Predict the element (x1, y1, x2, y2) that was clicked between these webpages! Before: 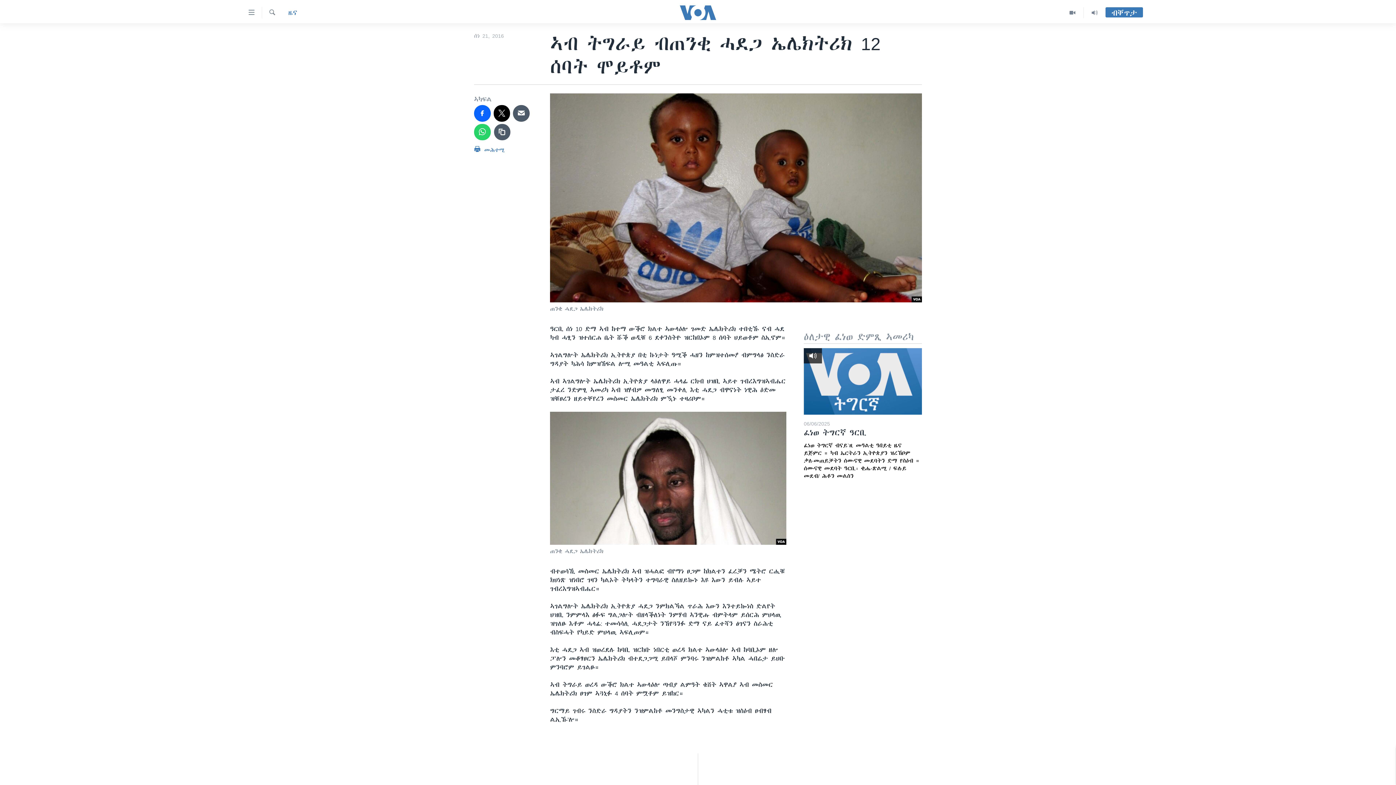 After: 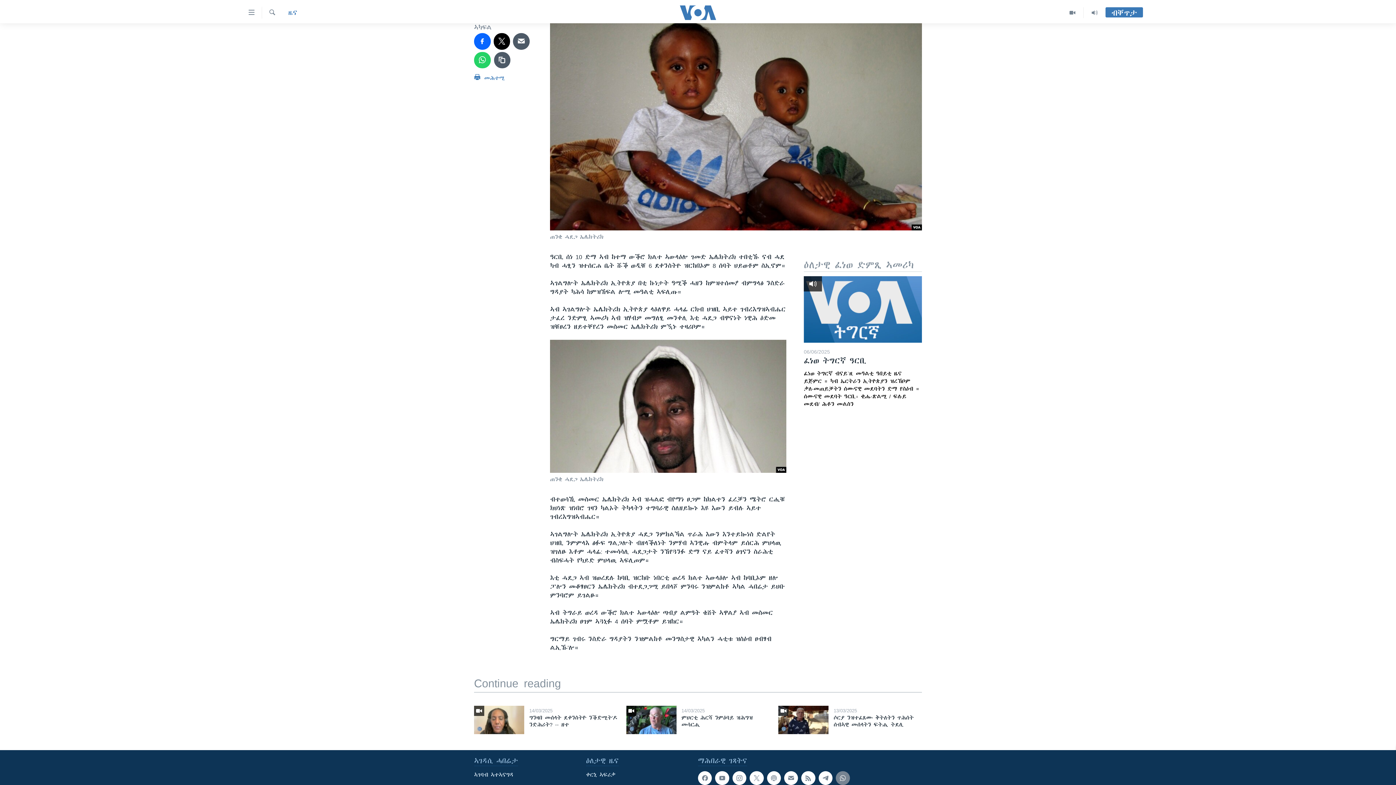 Action: bbox: (698, 774, 698, 788)